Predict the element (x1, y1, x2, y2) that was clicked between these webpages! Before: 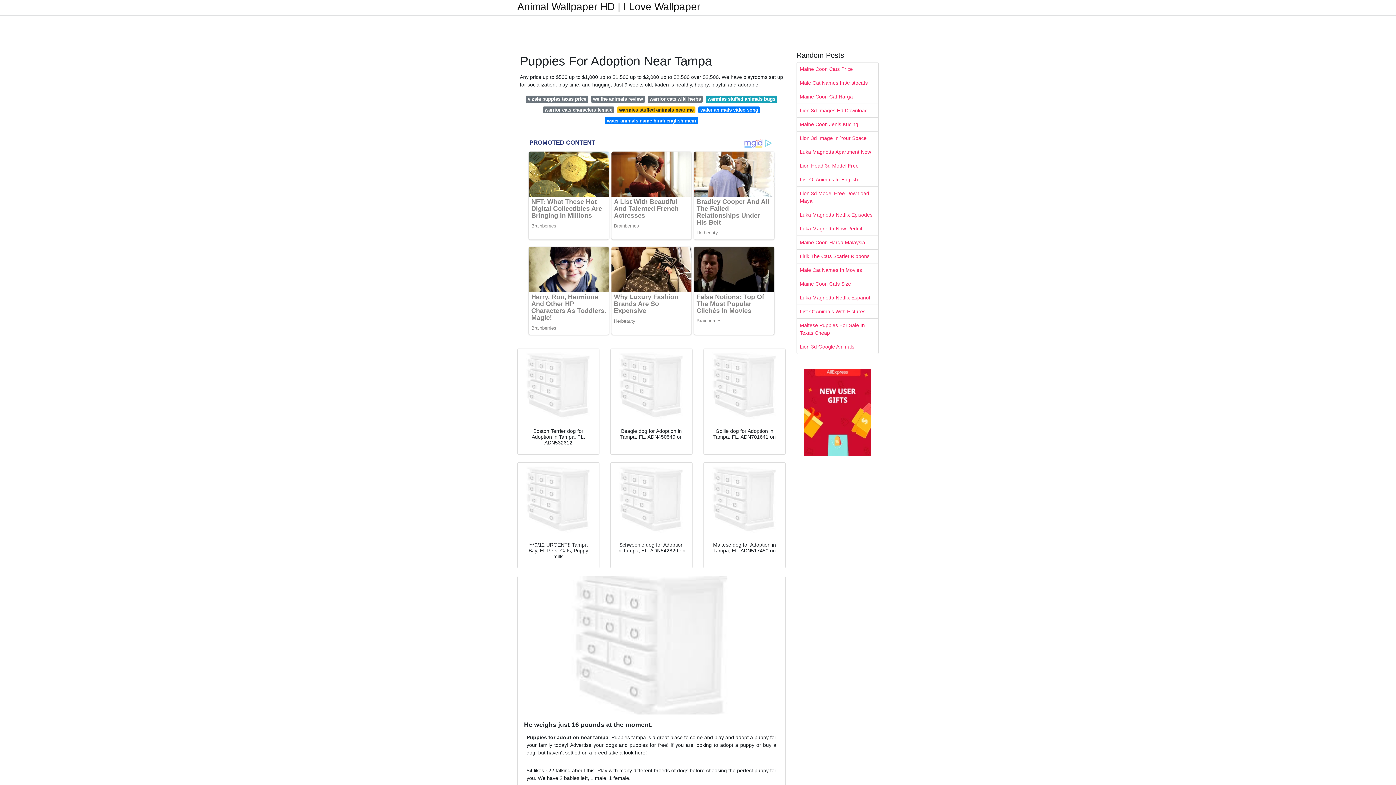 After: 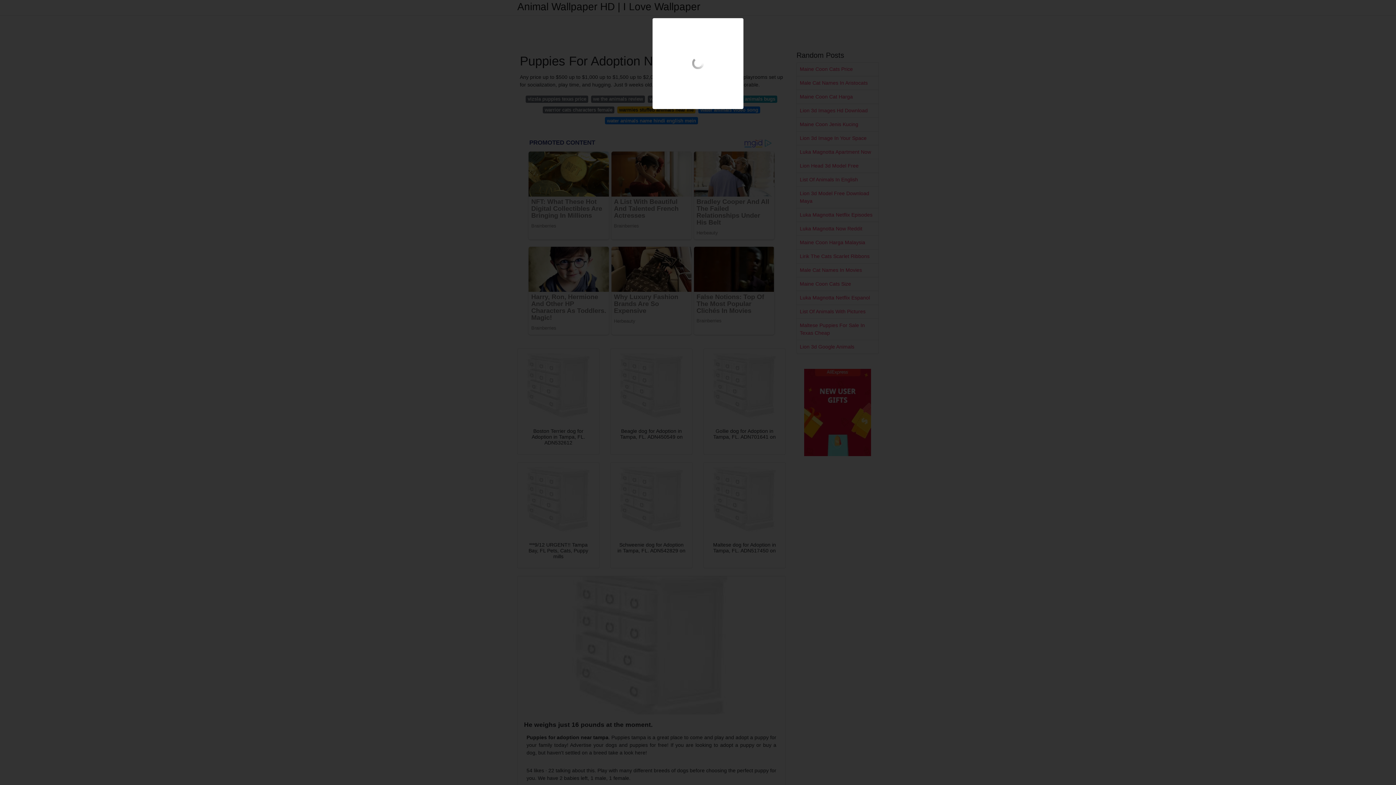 Action: bbox: (610, 462, 692, 535)